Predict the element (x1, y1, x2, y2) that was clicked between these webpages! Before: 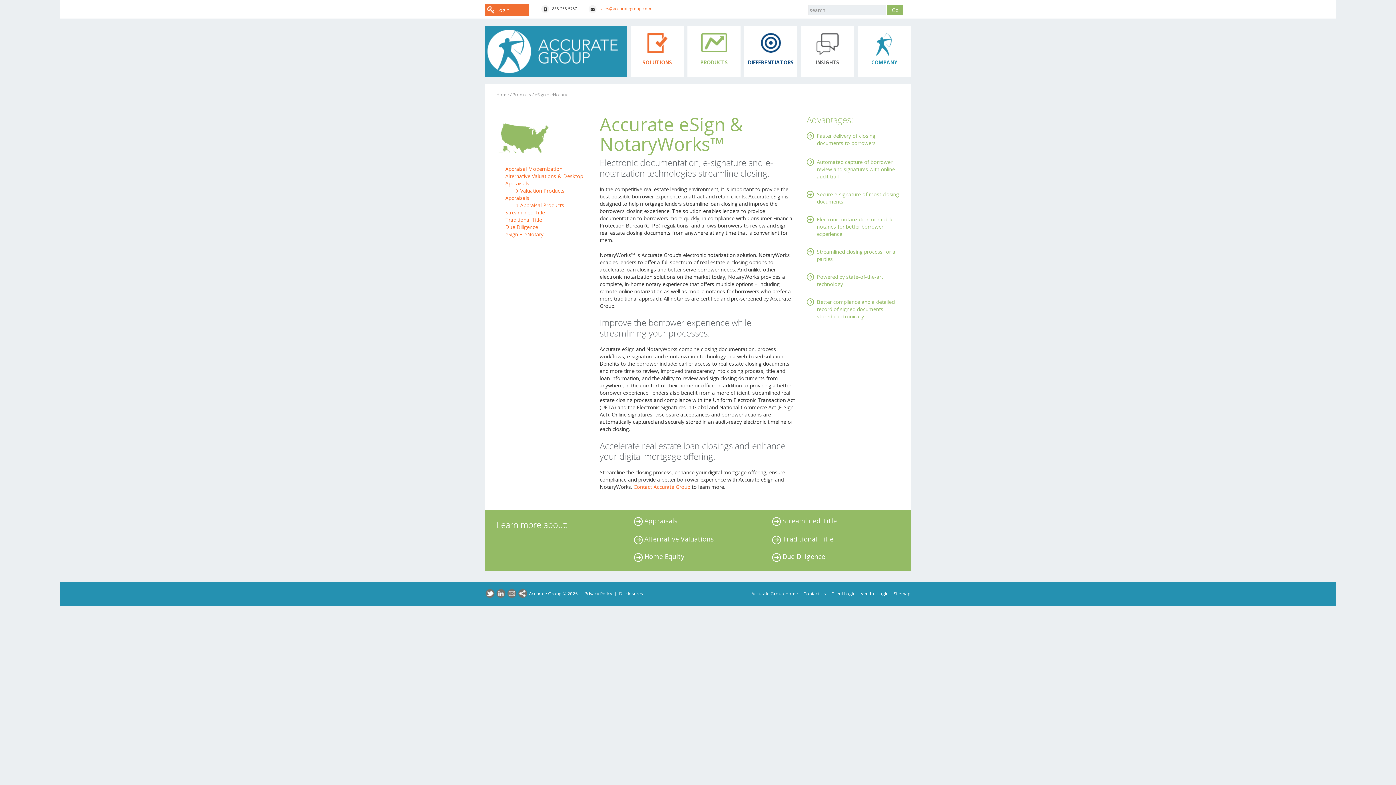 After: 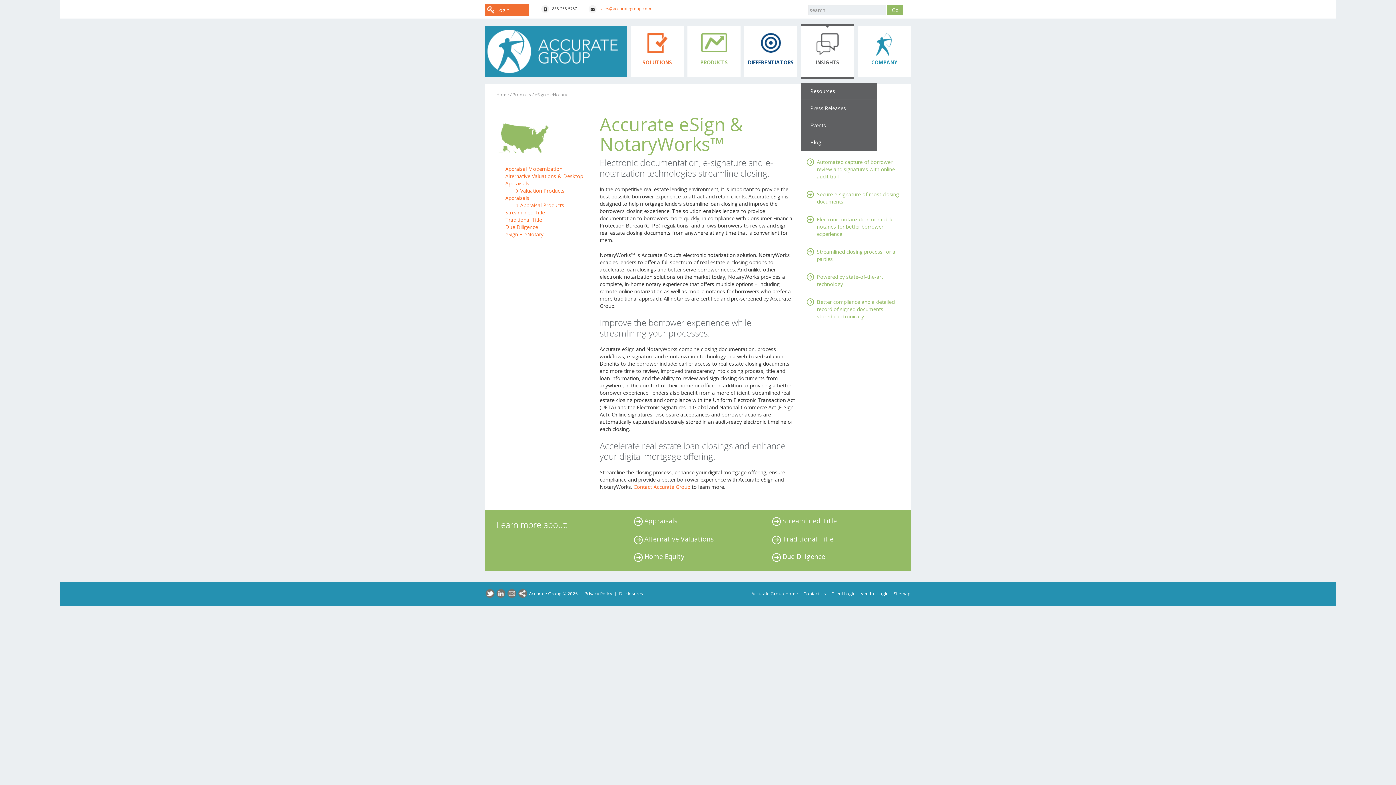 Action: label: INSIGHTS bbox: (801, 25, 854, 76)